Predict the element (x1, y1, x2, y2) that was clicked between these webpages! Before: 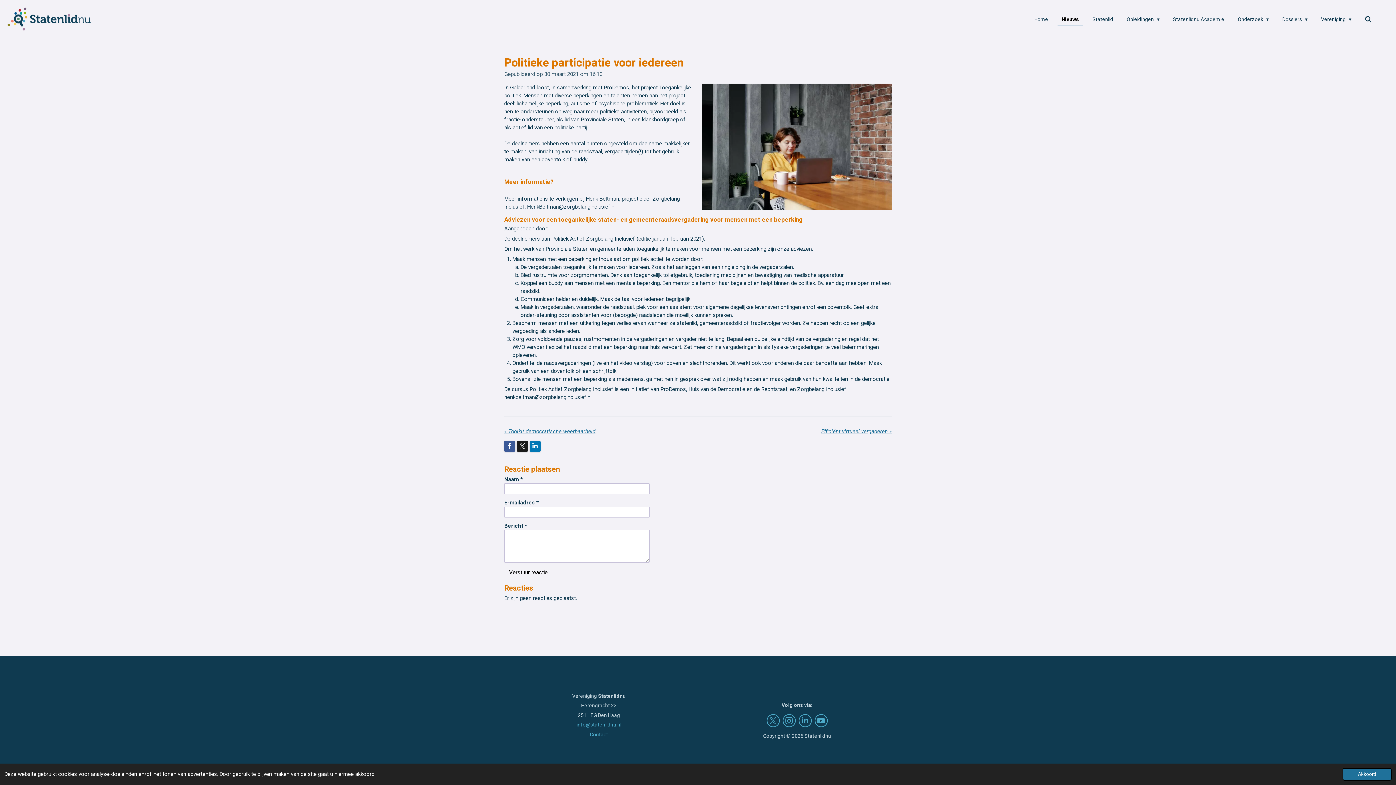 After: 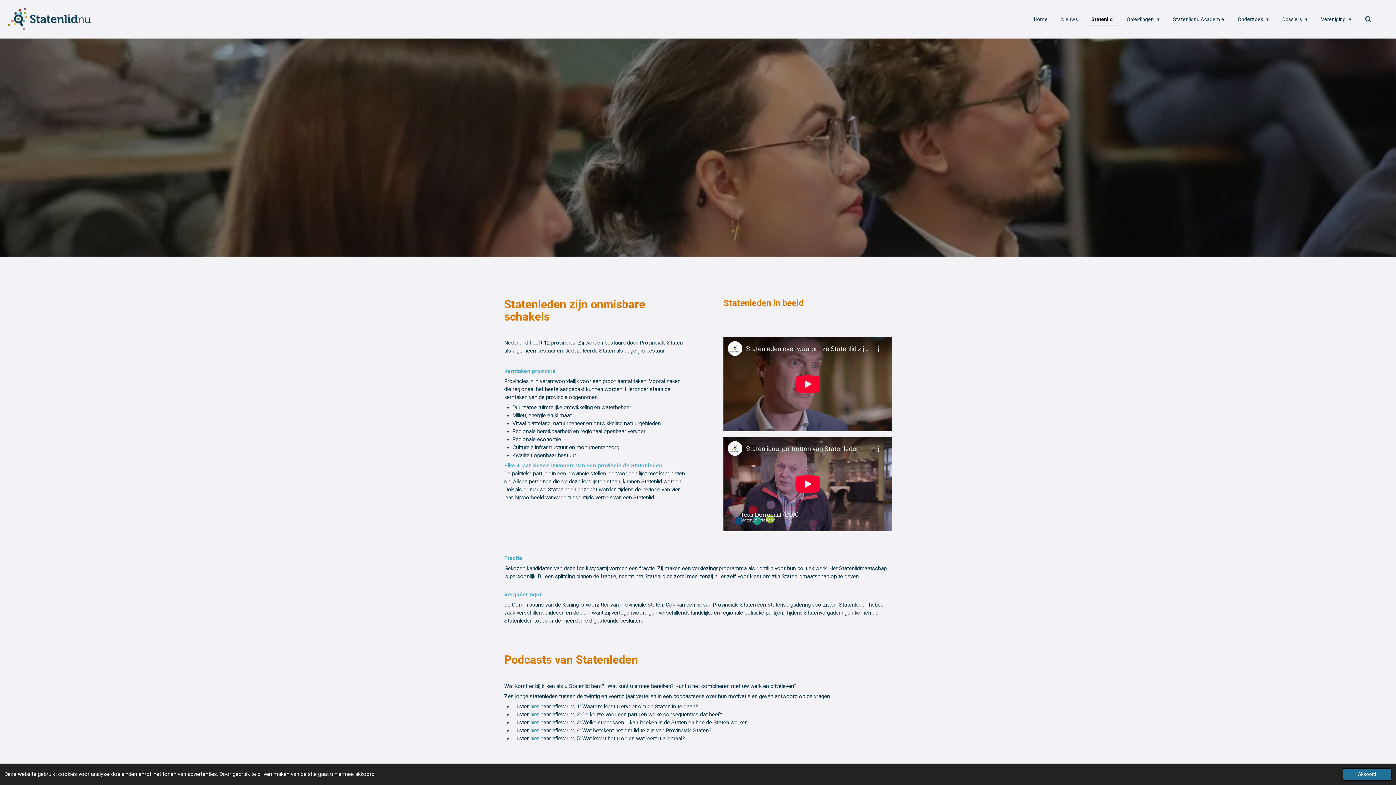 Action: label: Statenlid bbox: (1088, 14, 1117, 24)